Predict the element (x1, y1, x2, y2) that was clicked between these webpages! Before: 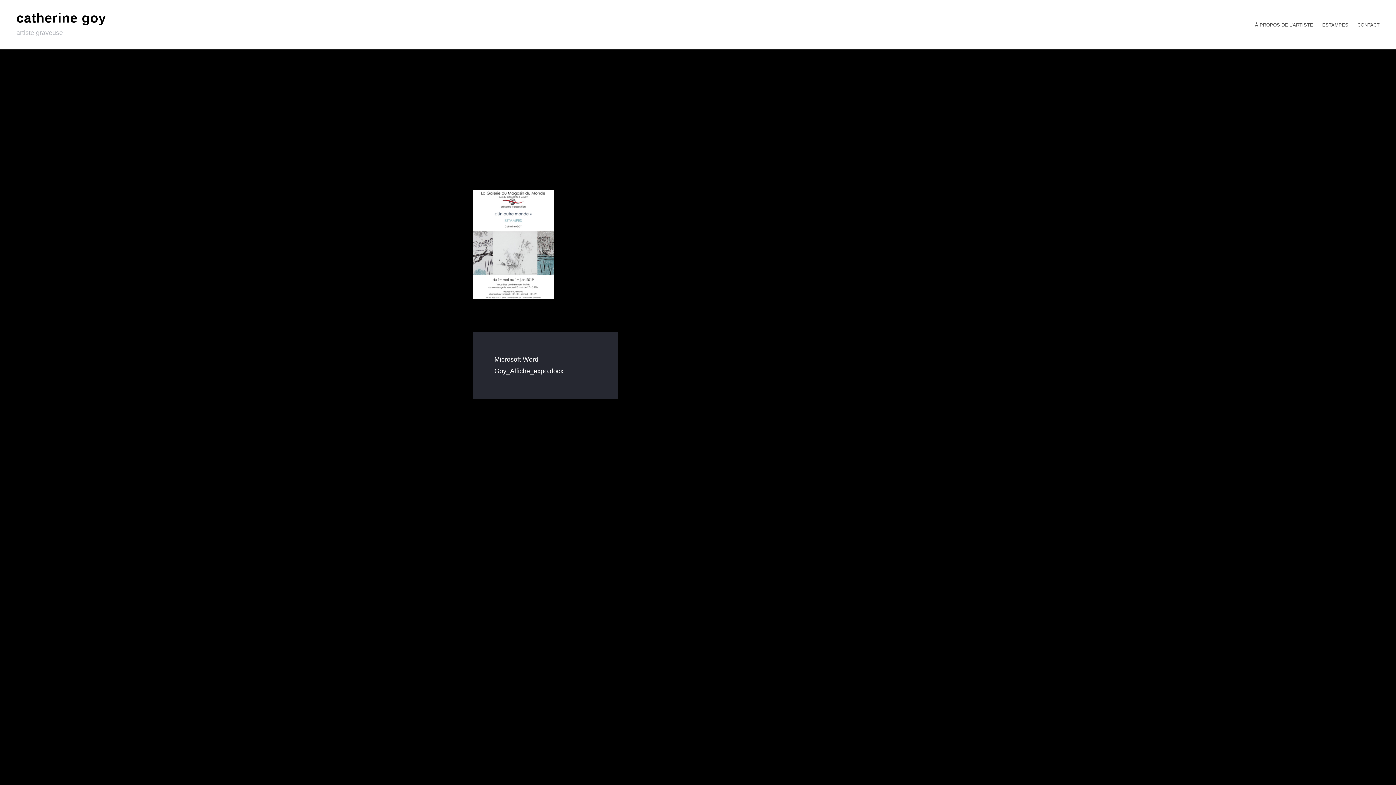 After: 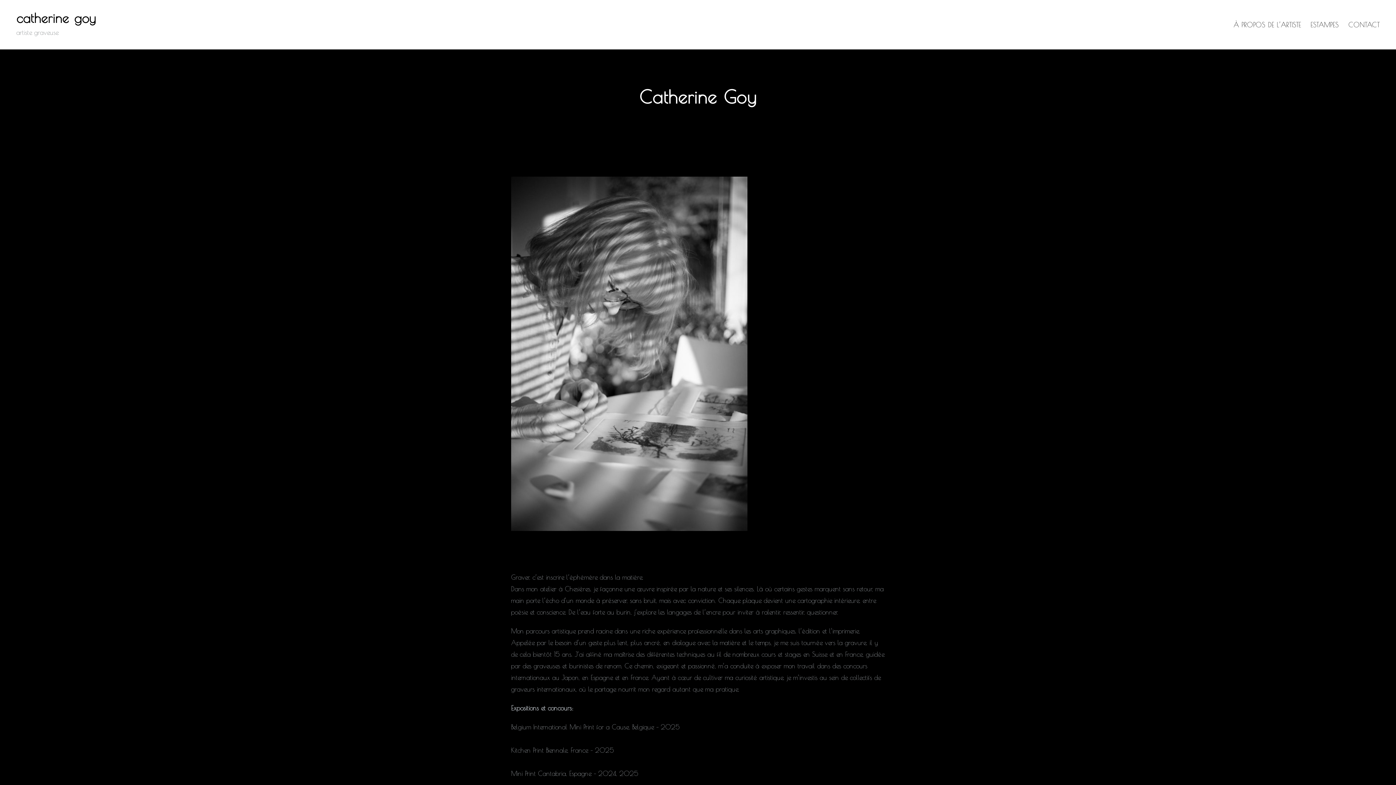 Action: label: À PROPOS DE L’ARTISTE bbox: (1255, 20, 1313, 28)